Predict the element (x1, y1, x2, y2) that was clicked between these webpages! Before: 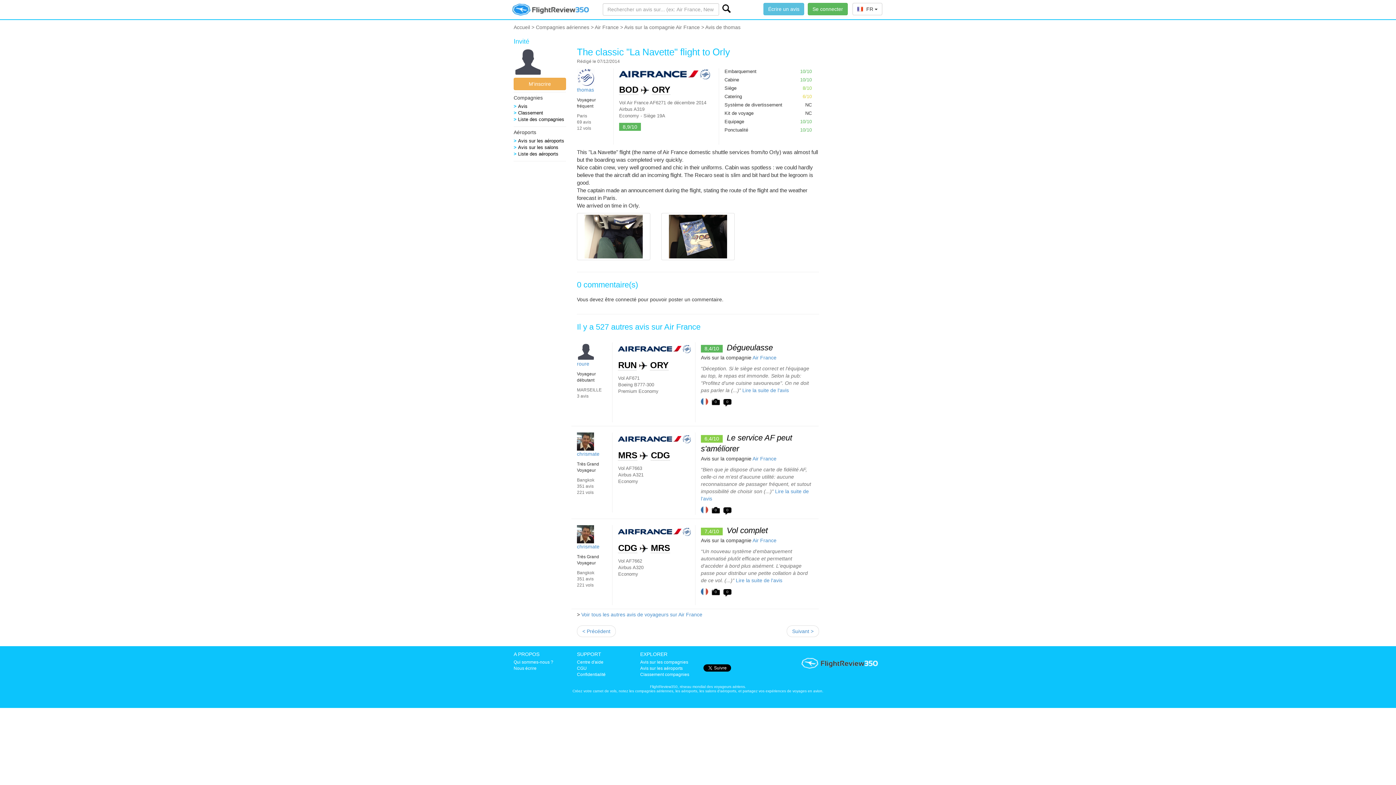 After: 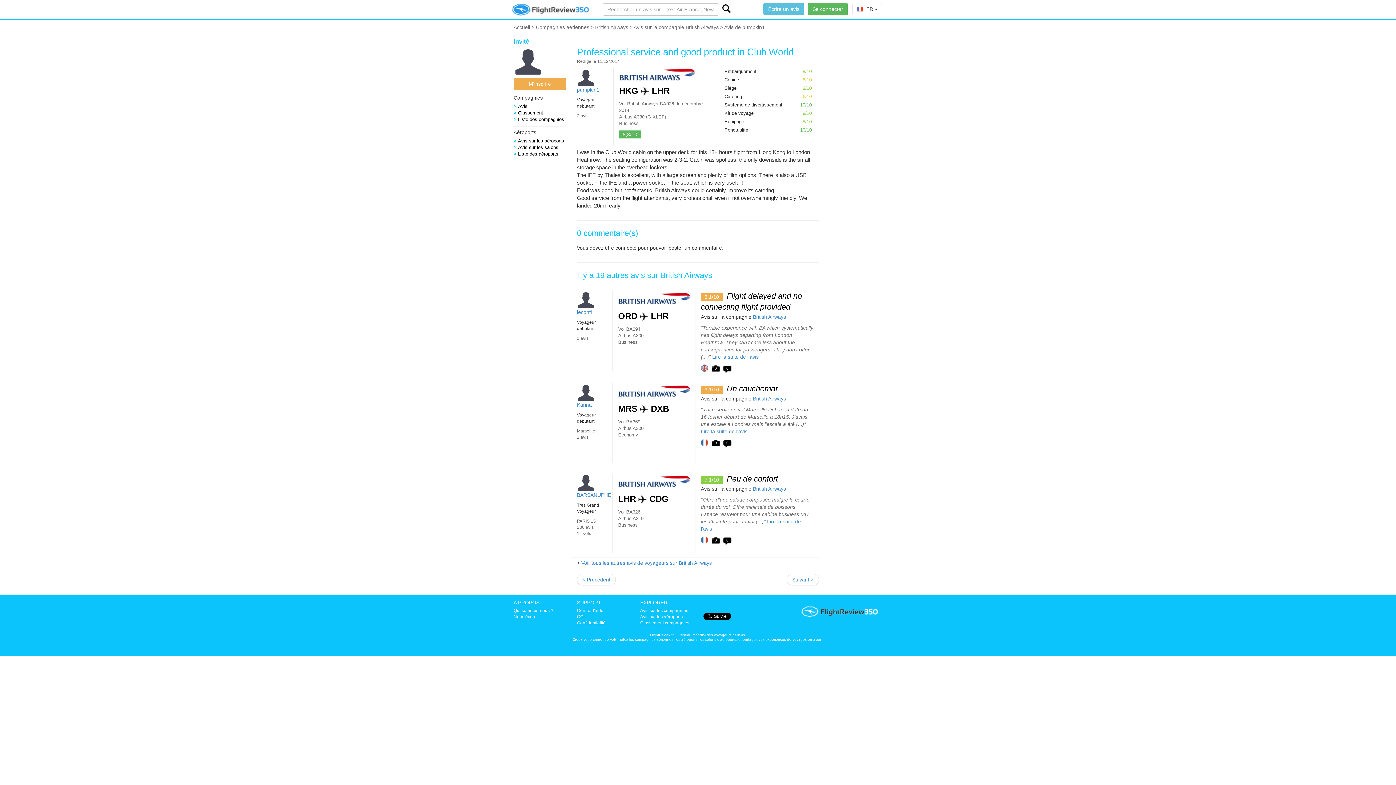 Action: bbox: (786, 625, 819, 637) label: Suivant >